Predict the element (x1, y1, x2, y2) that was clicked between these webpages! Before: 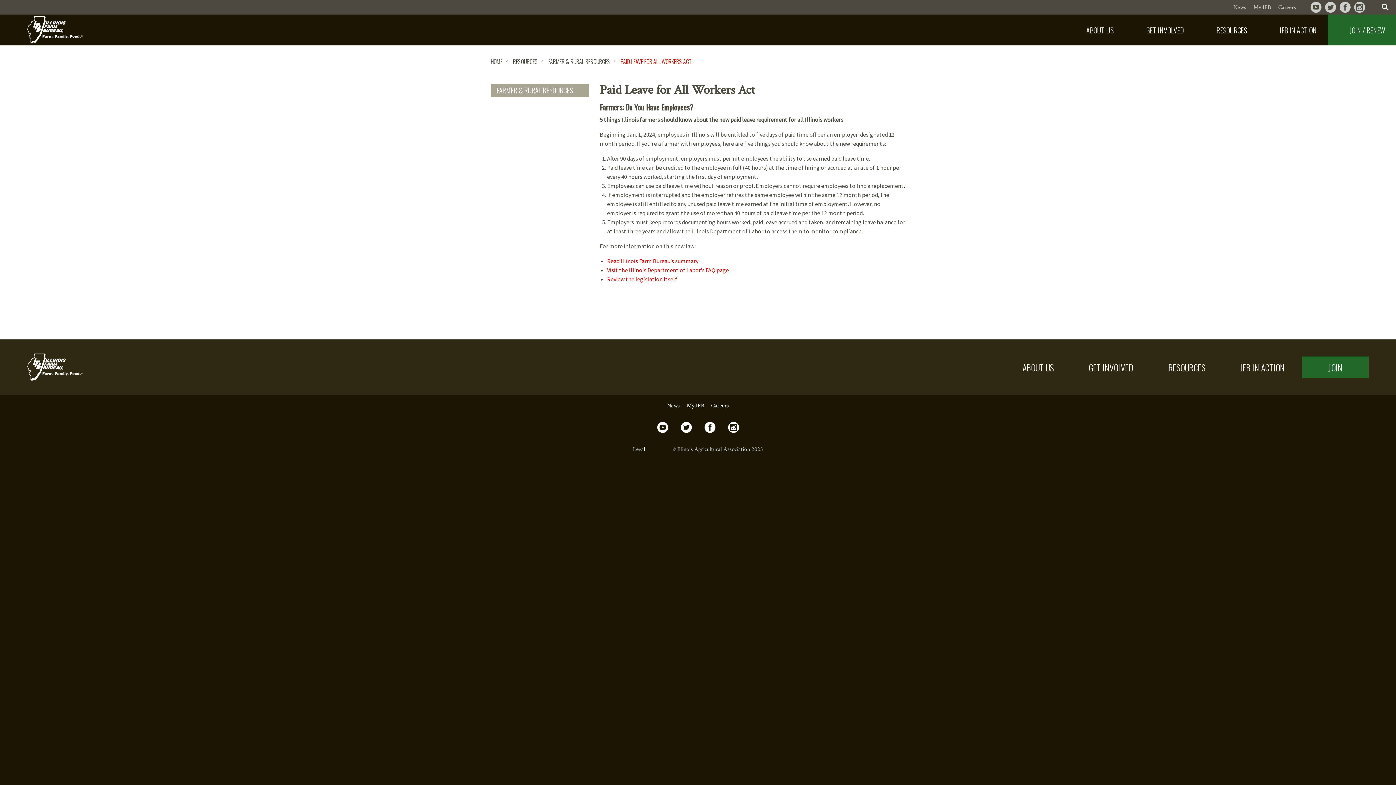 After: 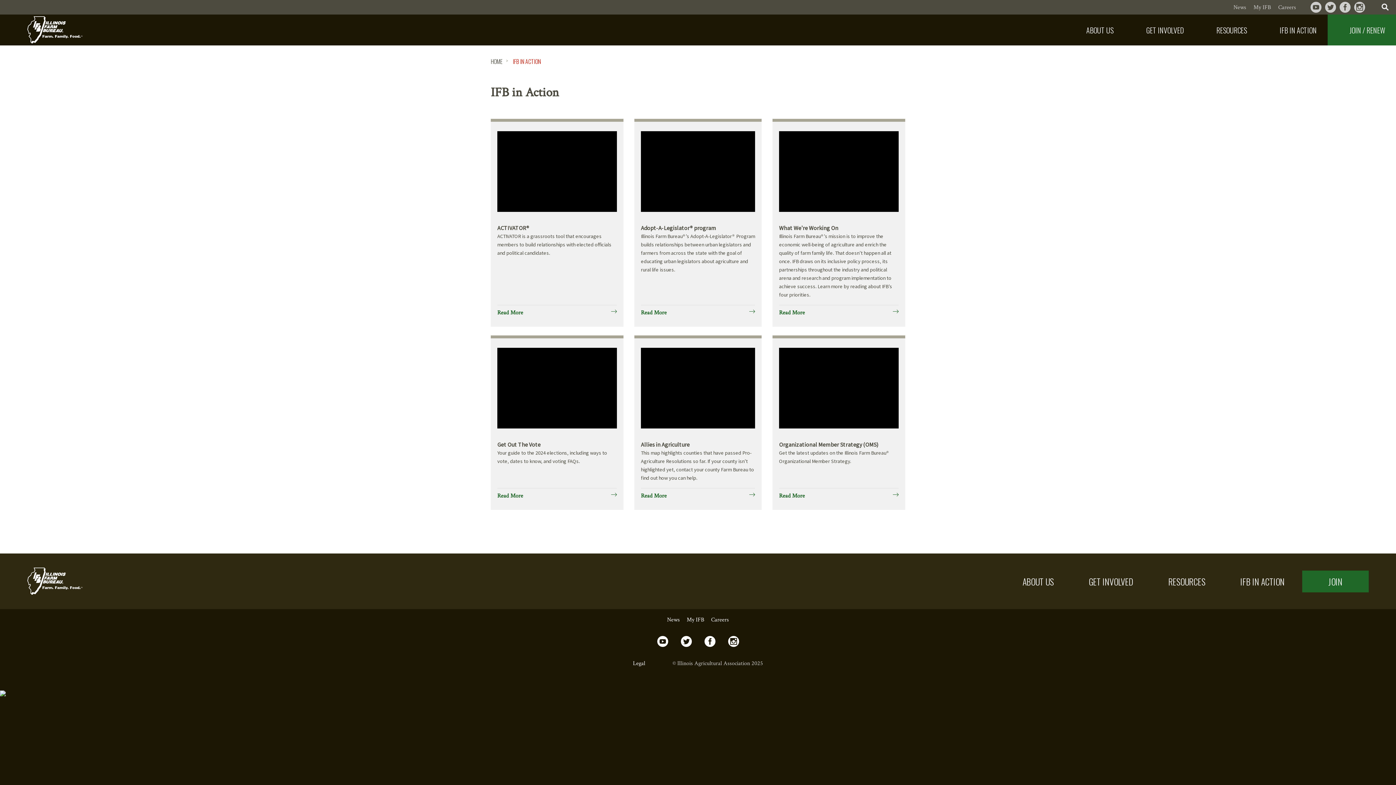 Action: bbox: (1258, 14, 1328, 45) label: IFB IN ACTION